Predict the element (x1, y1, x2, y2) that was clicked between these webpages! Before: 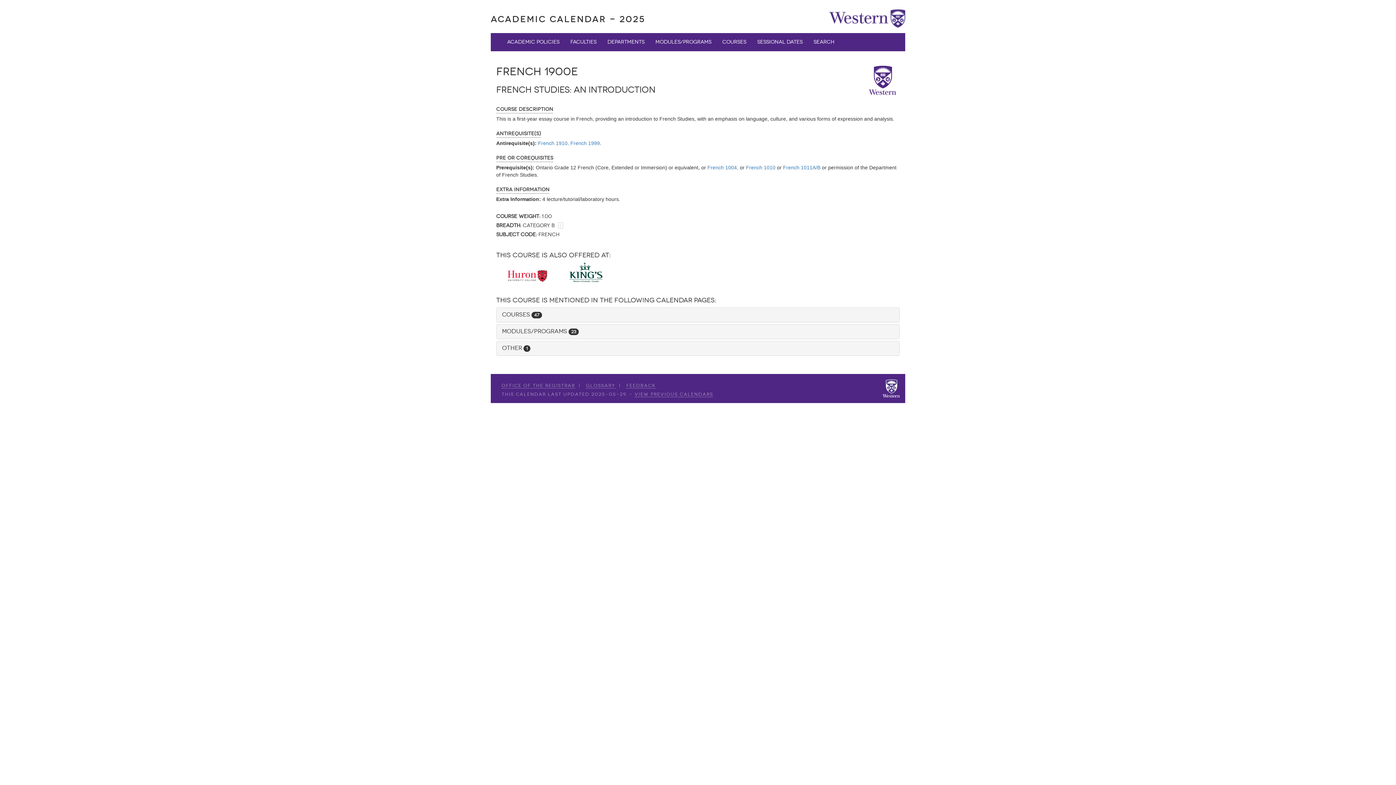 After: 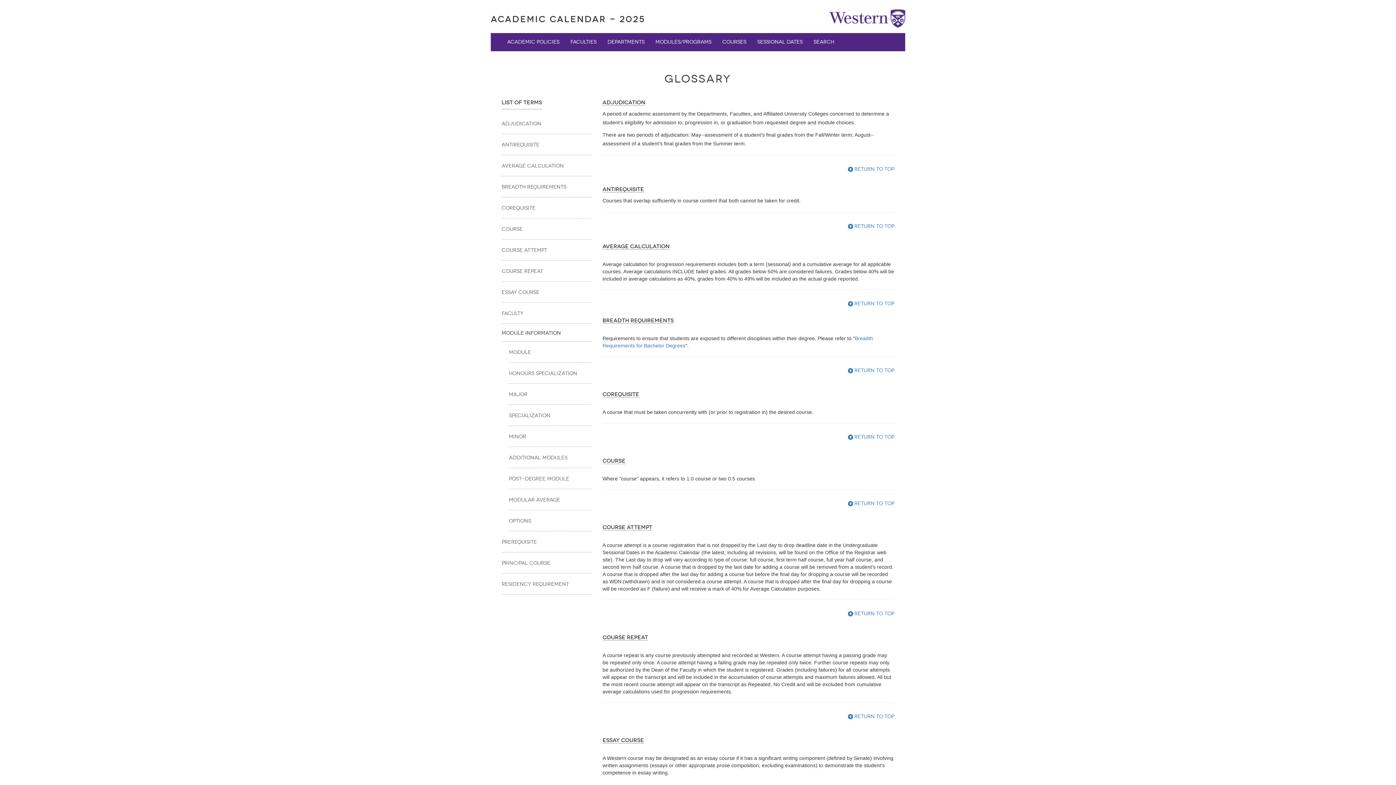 Action: label: Glossary bbox: (586, 383, 615, 388)